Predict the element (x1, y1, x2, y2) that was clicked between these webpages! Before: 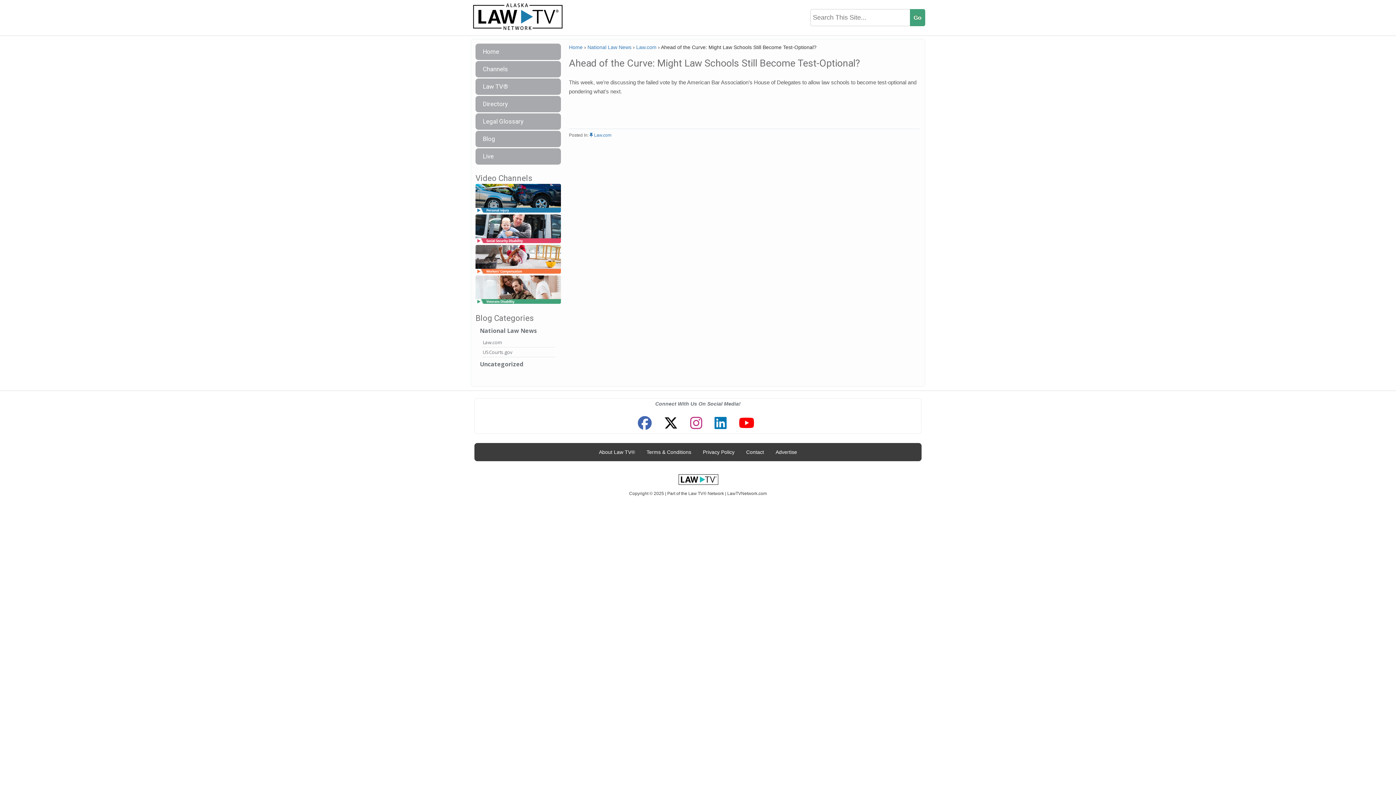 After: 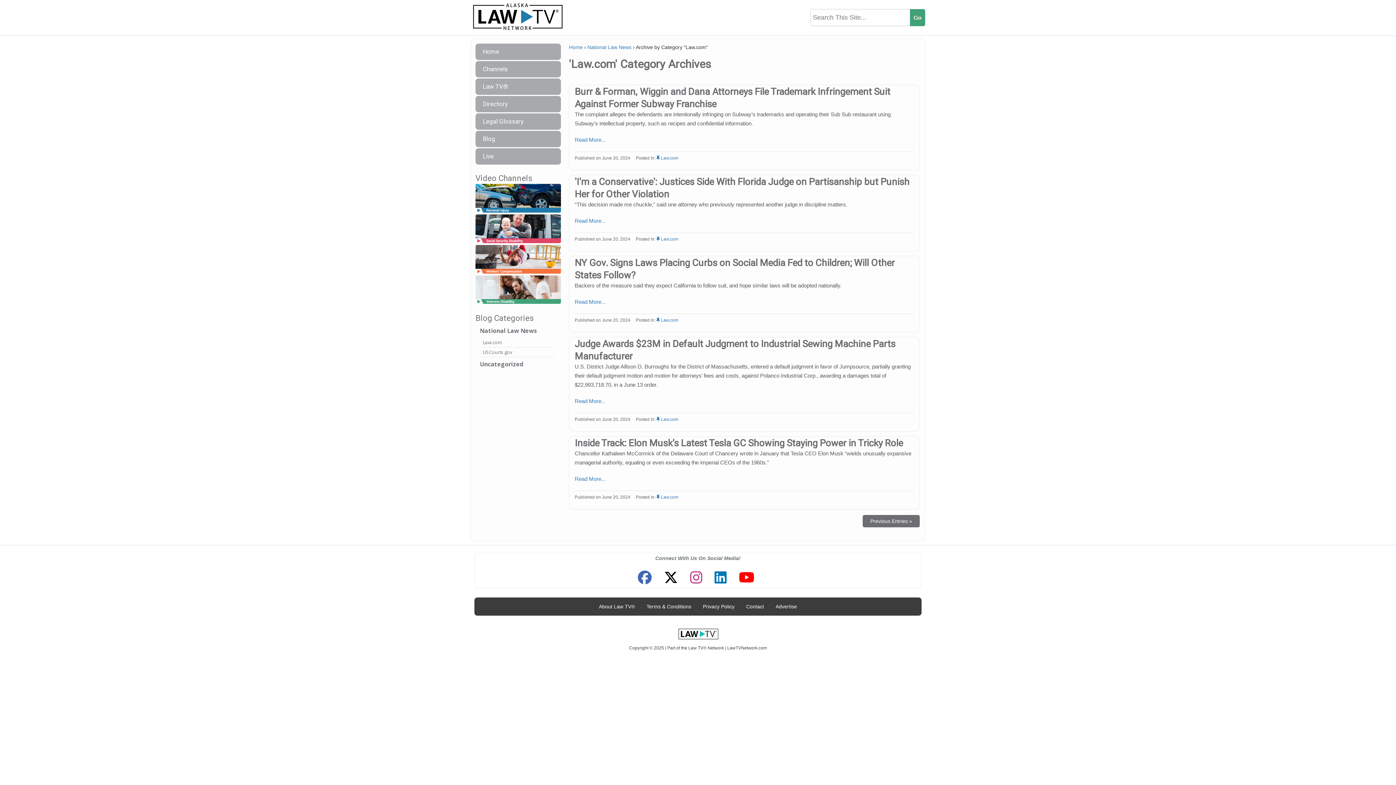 Action: label: Law.com bbox: (481, 337, 555, 347)